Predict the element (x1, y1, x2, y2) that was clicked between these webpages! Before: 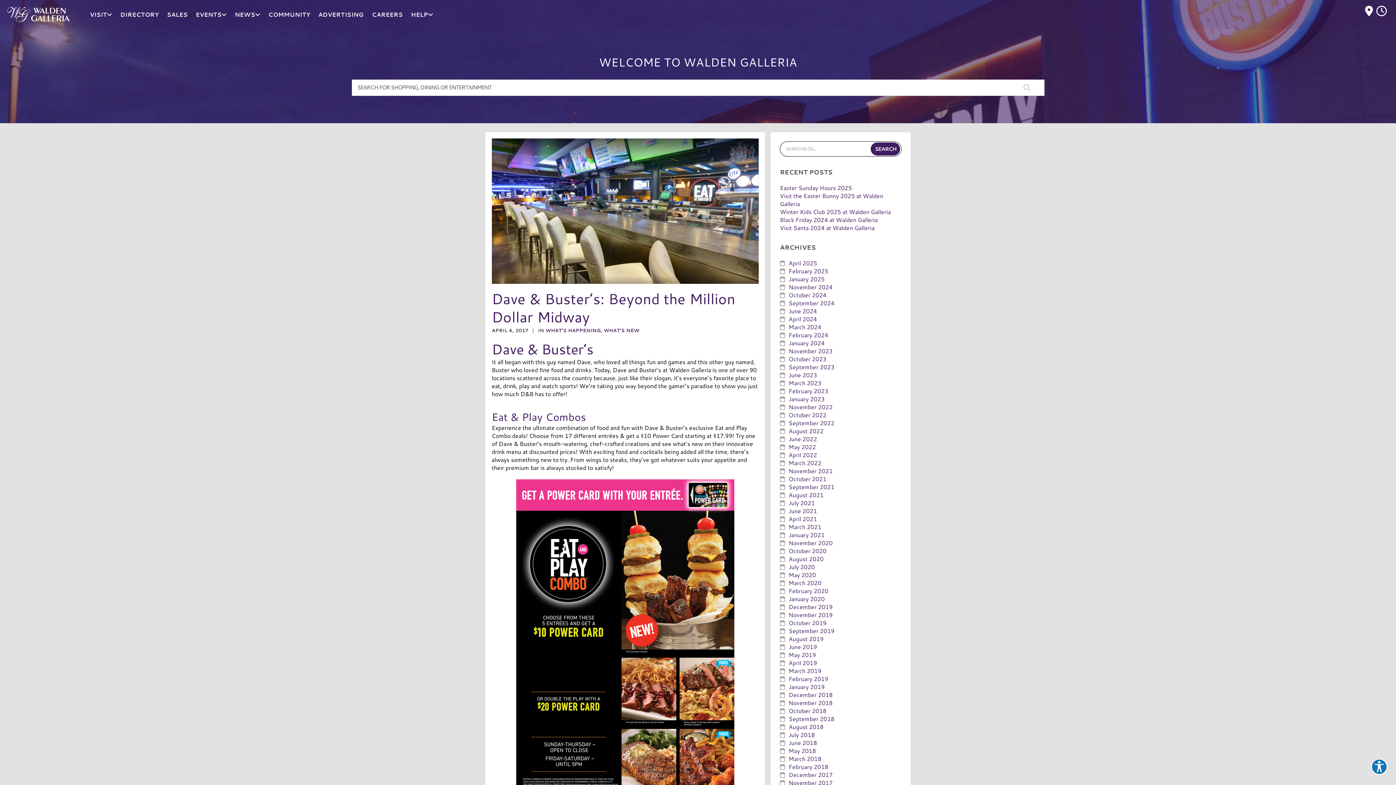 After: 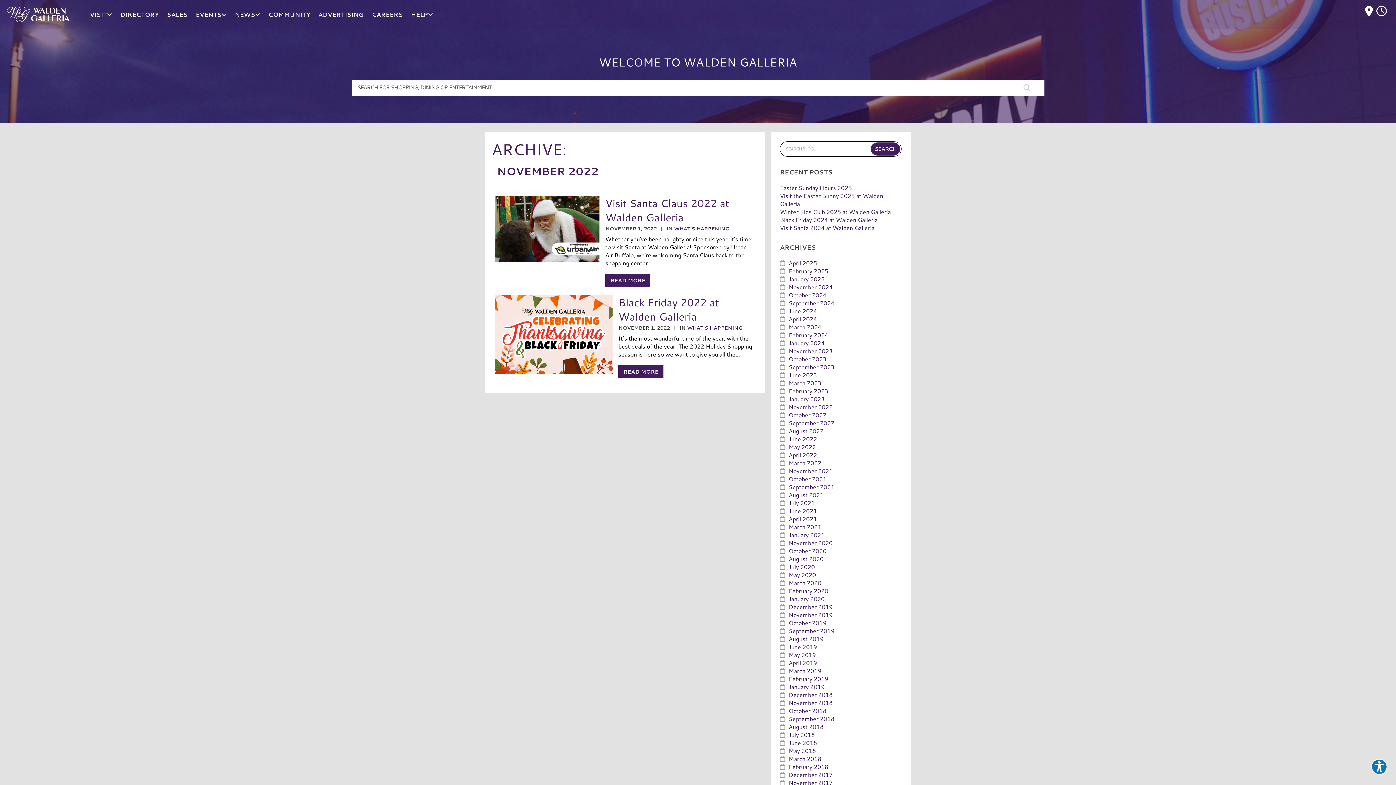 Action: label: November 2022 bbox: (780, 402, 832, 411)